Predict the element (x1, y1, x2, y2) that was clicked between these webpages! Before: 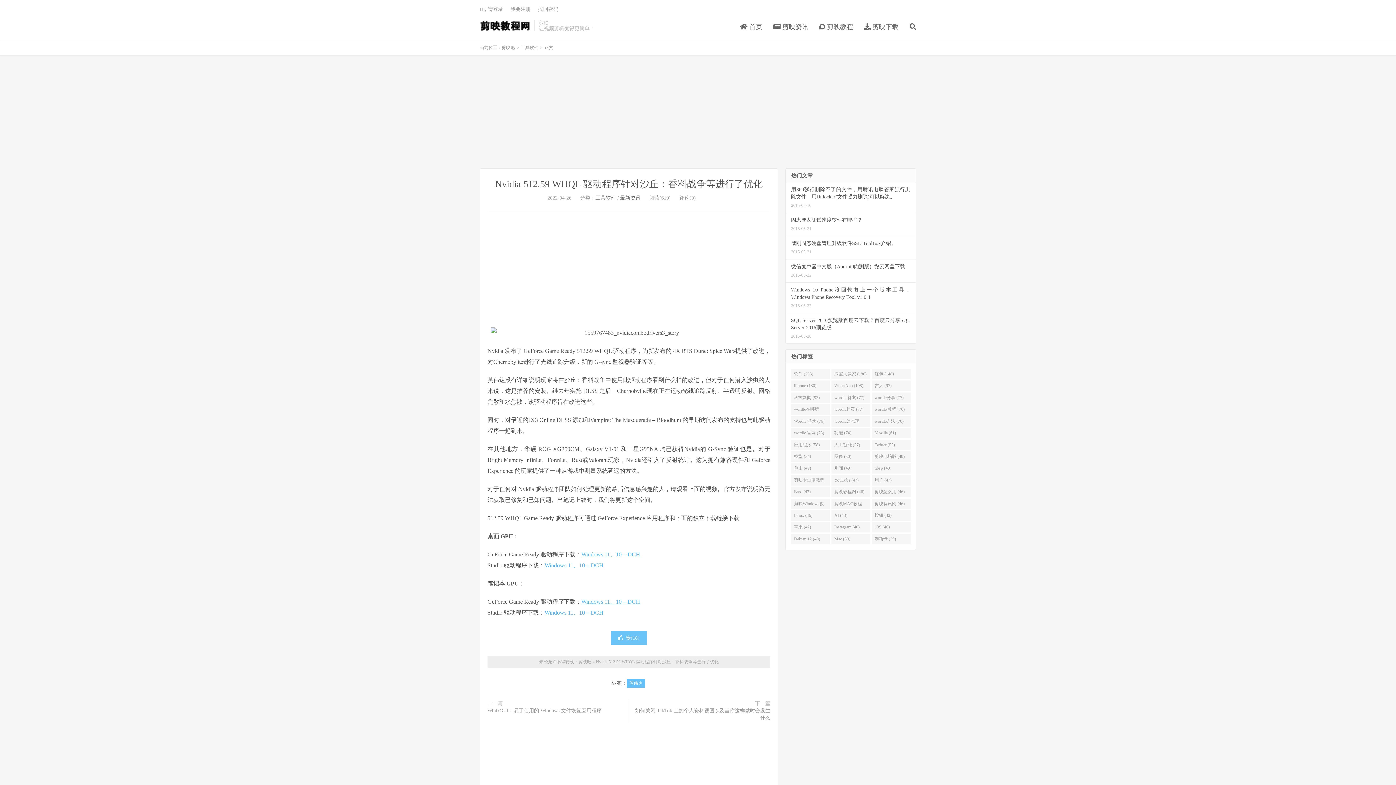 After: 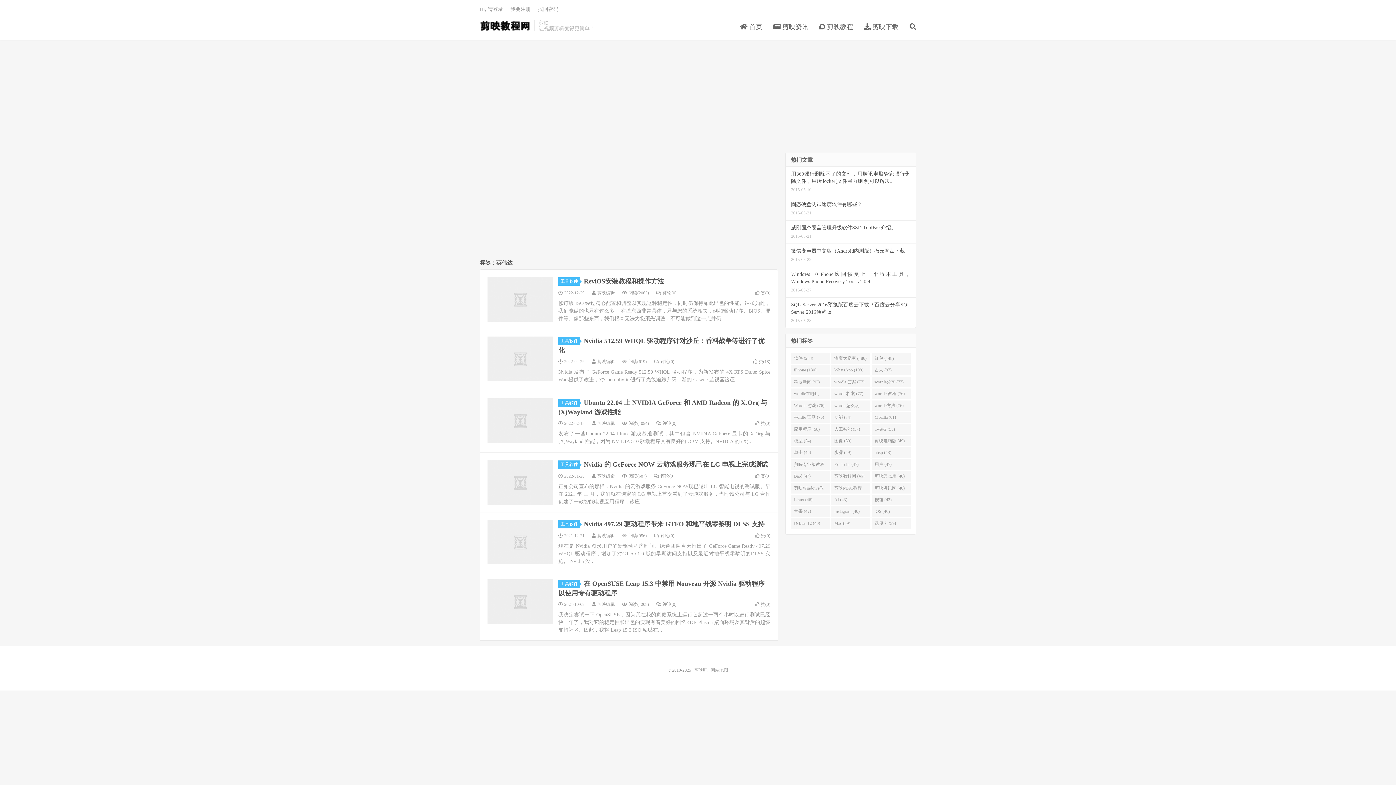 Action: label: 英伟达 bbox: (626, 679, 645, 688)